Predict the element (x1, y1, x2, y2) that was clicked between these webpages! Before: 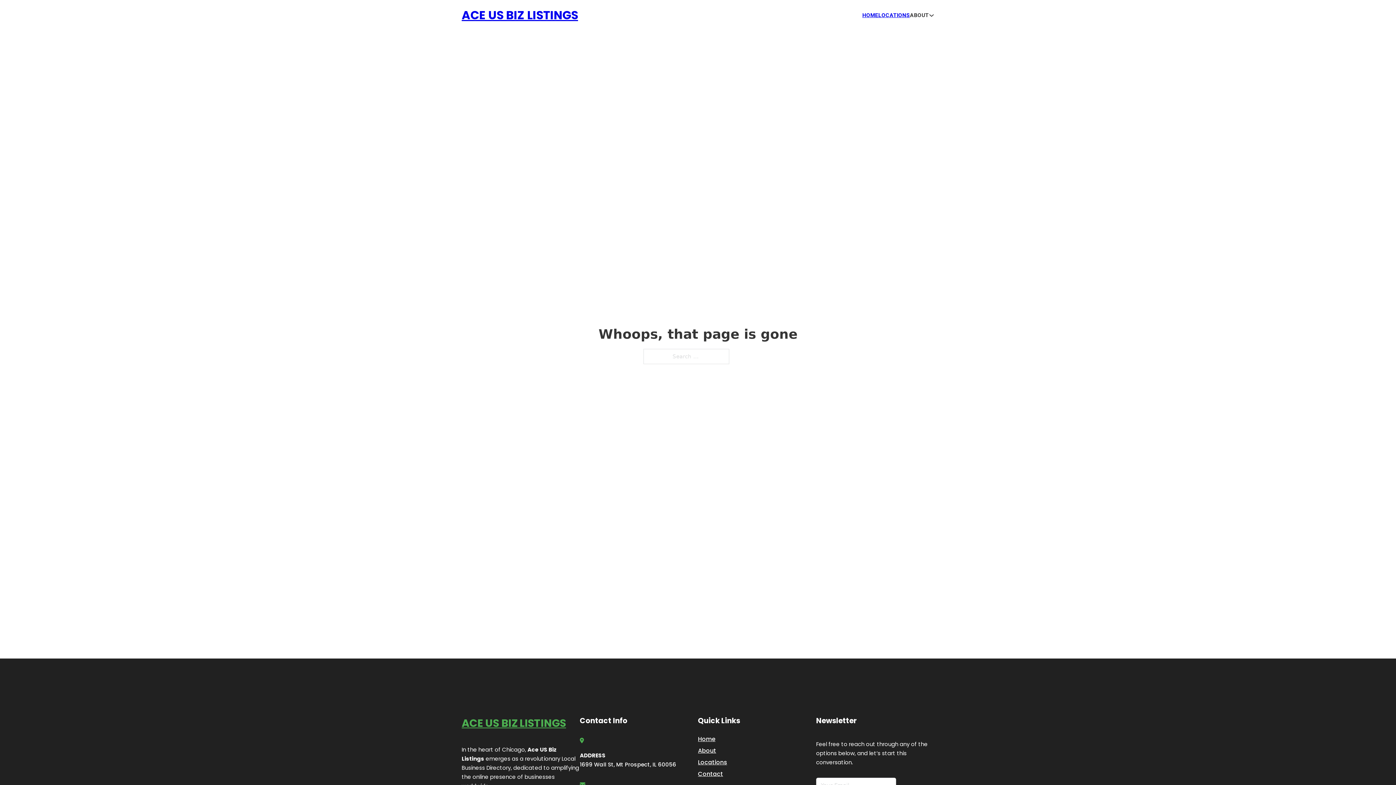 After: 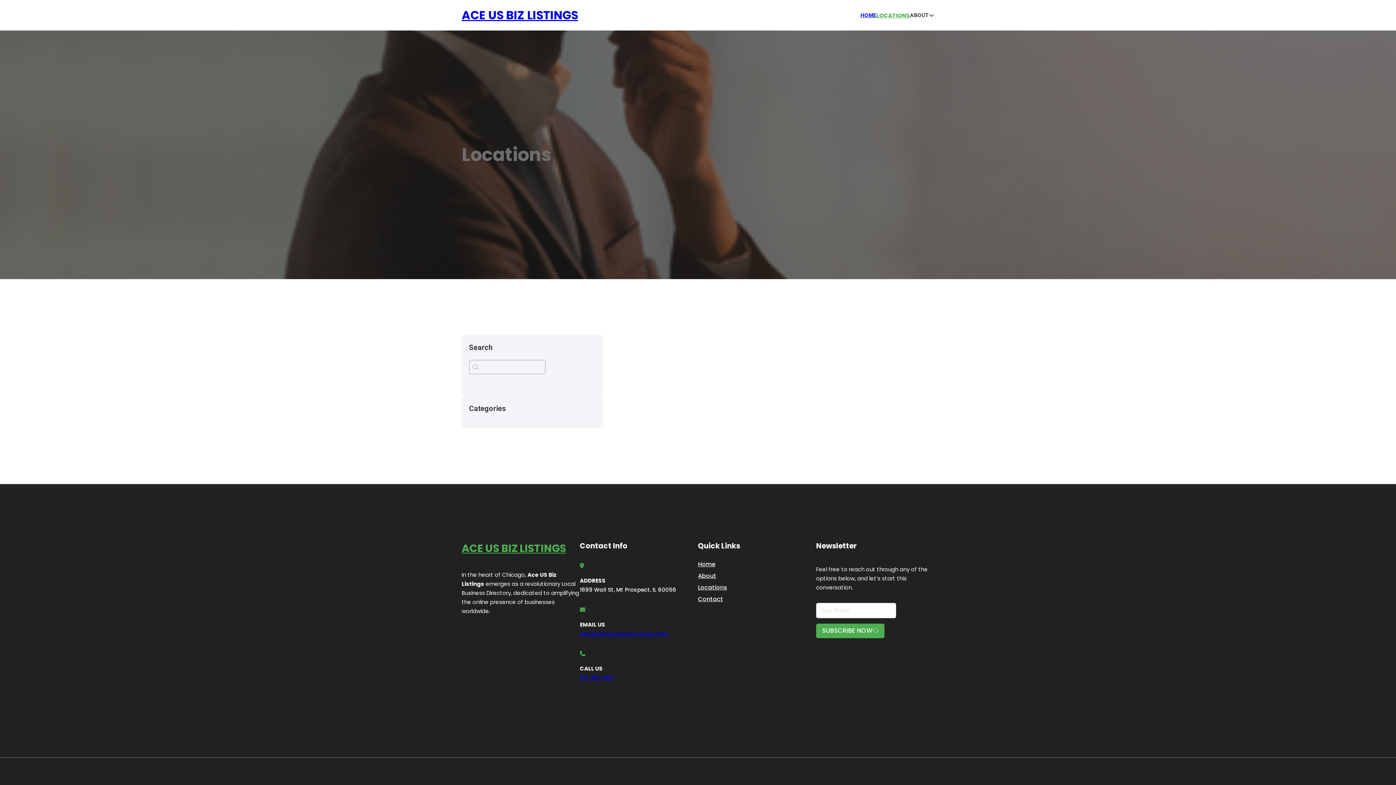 Action: bbox: (698, 757, 727, 767) label: Locations